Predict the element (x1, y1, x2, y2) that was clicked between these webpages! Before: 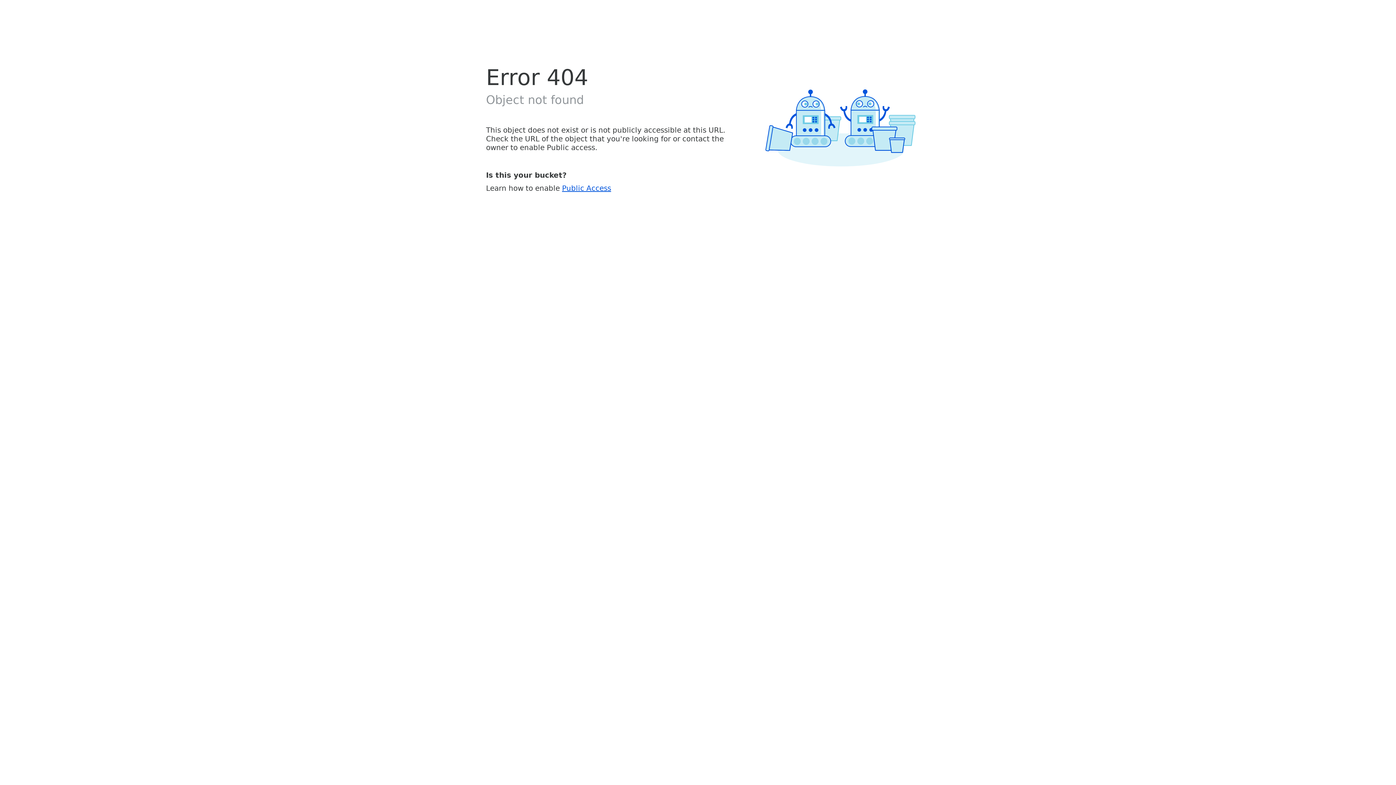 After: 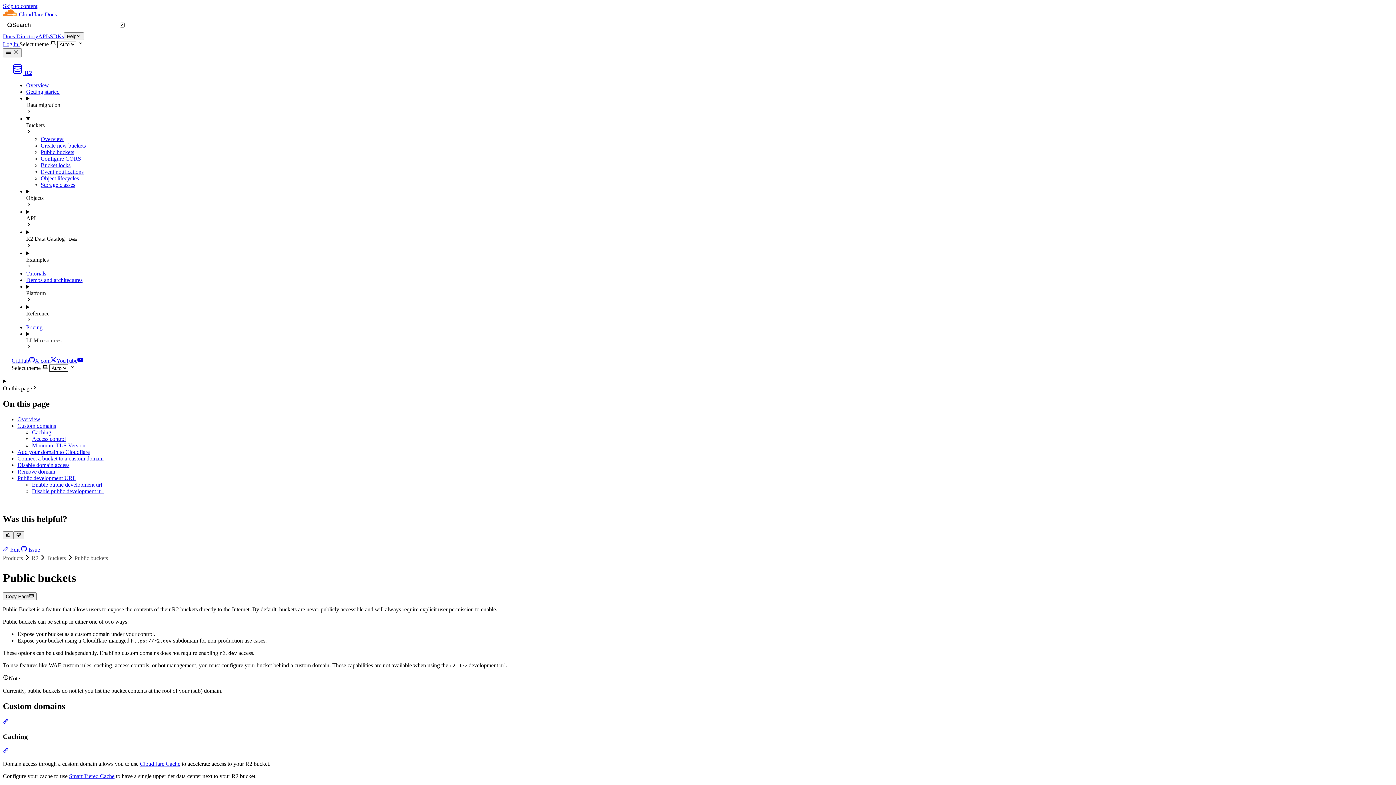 Action: label: Public Access bbox: (562, 183, 611, 192)